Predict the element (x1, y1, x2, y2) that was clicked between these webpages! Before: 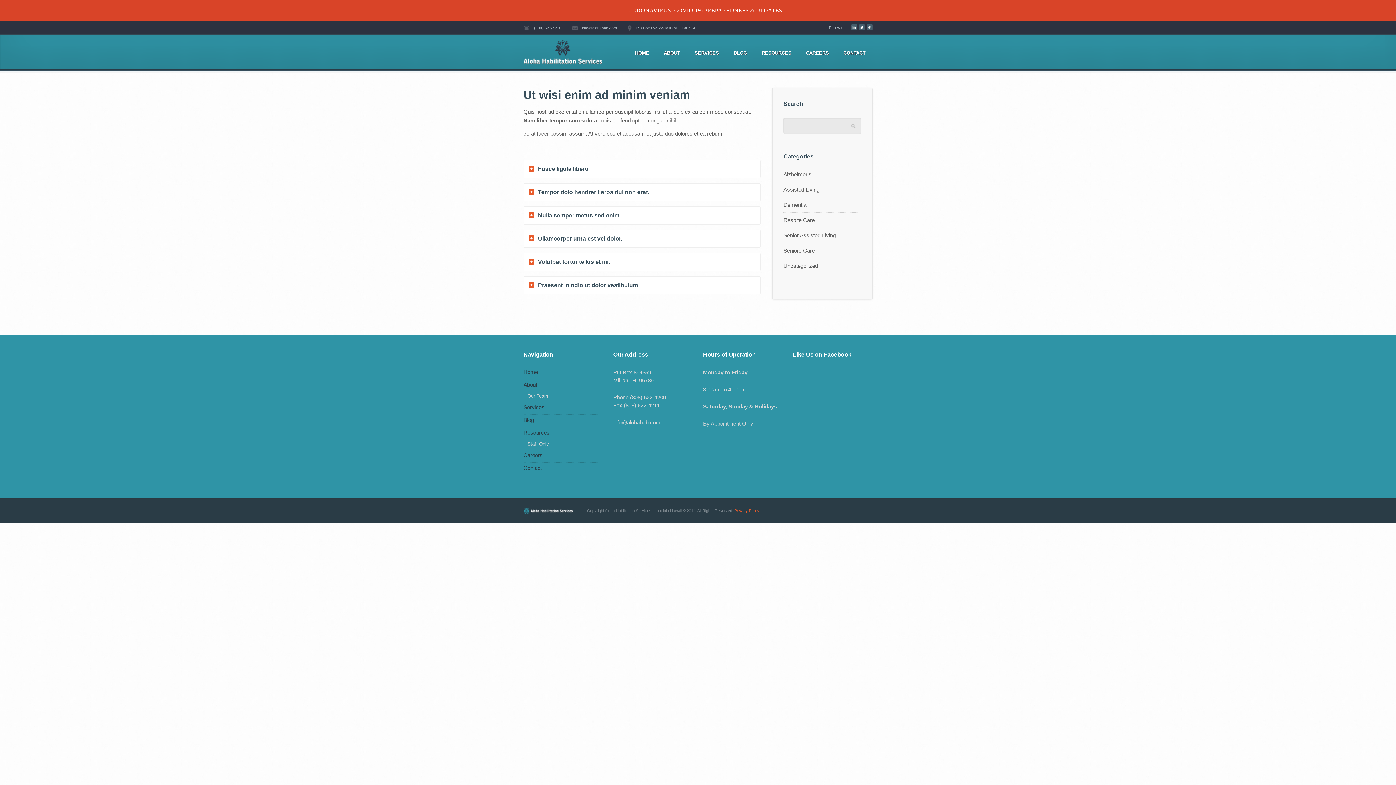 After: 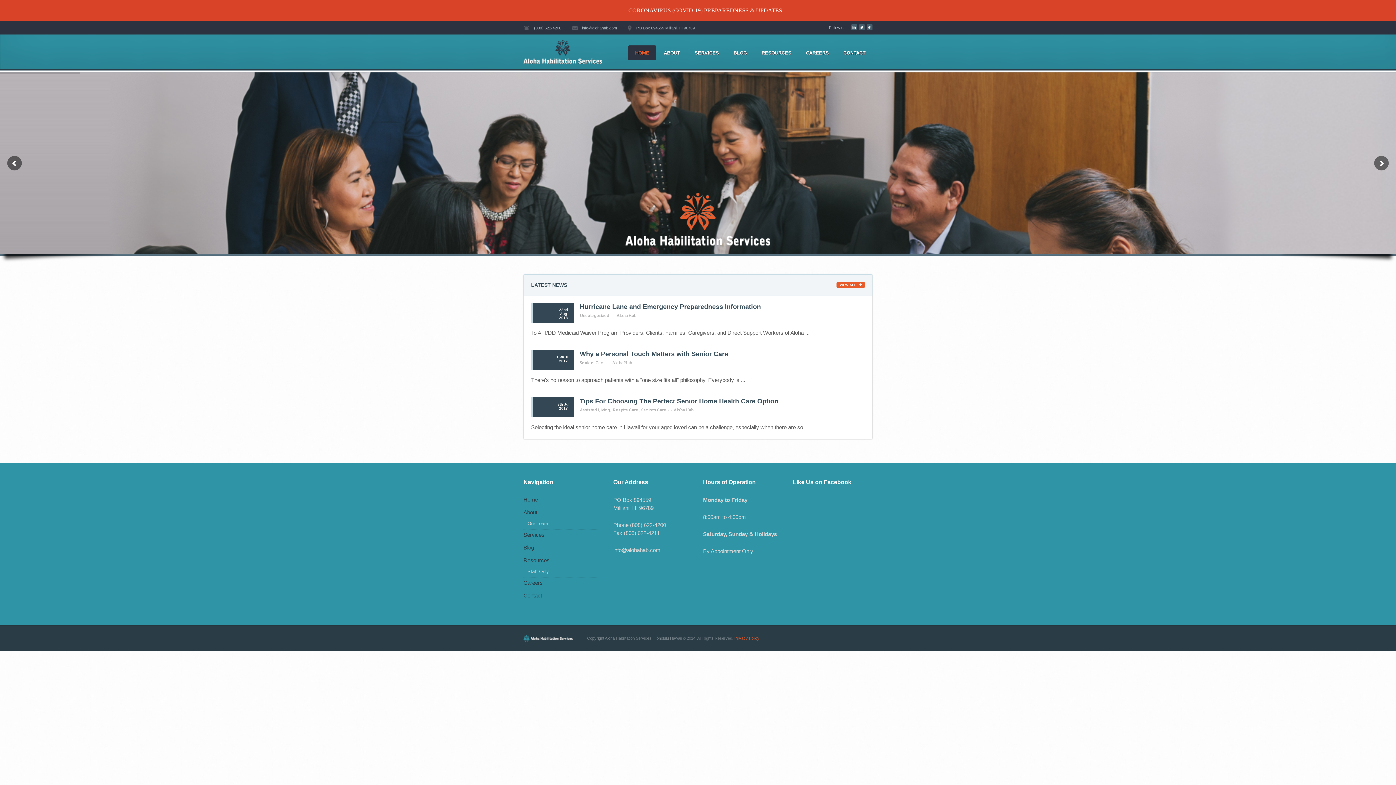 Action: label: Home bbox: (523, 368, 538, 376)